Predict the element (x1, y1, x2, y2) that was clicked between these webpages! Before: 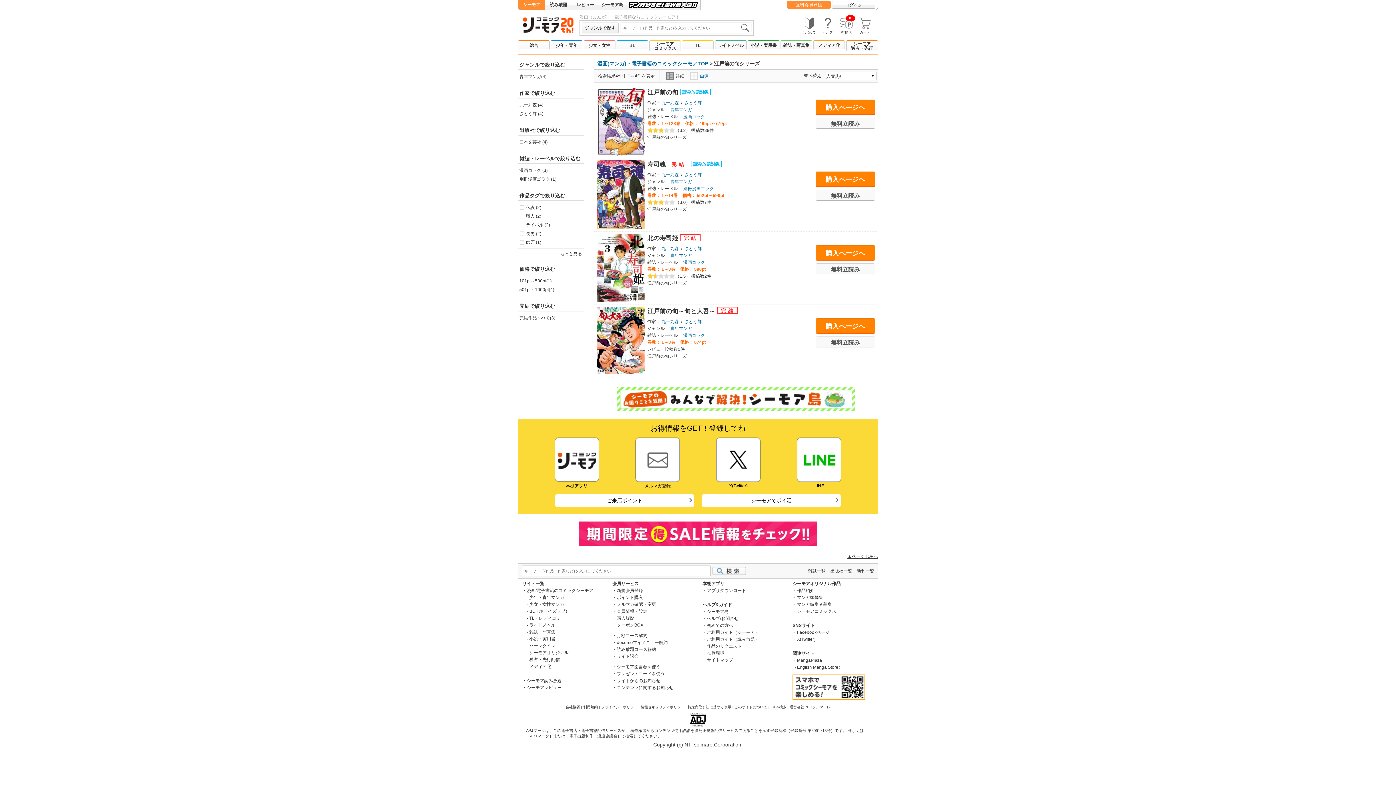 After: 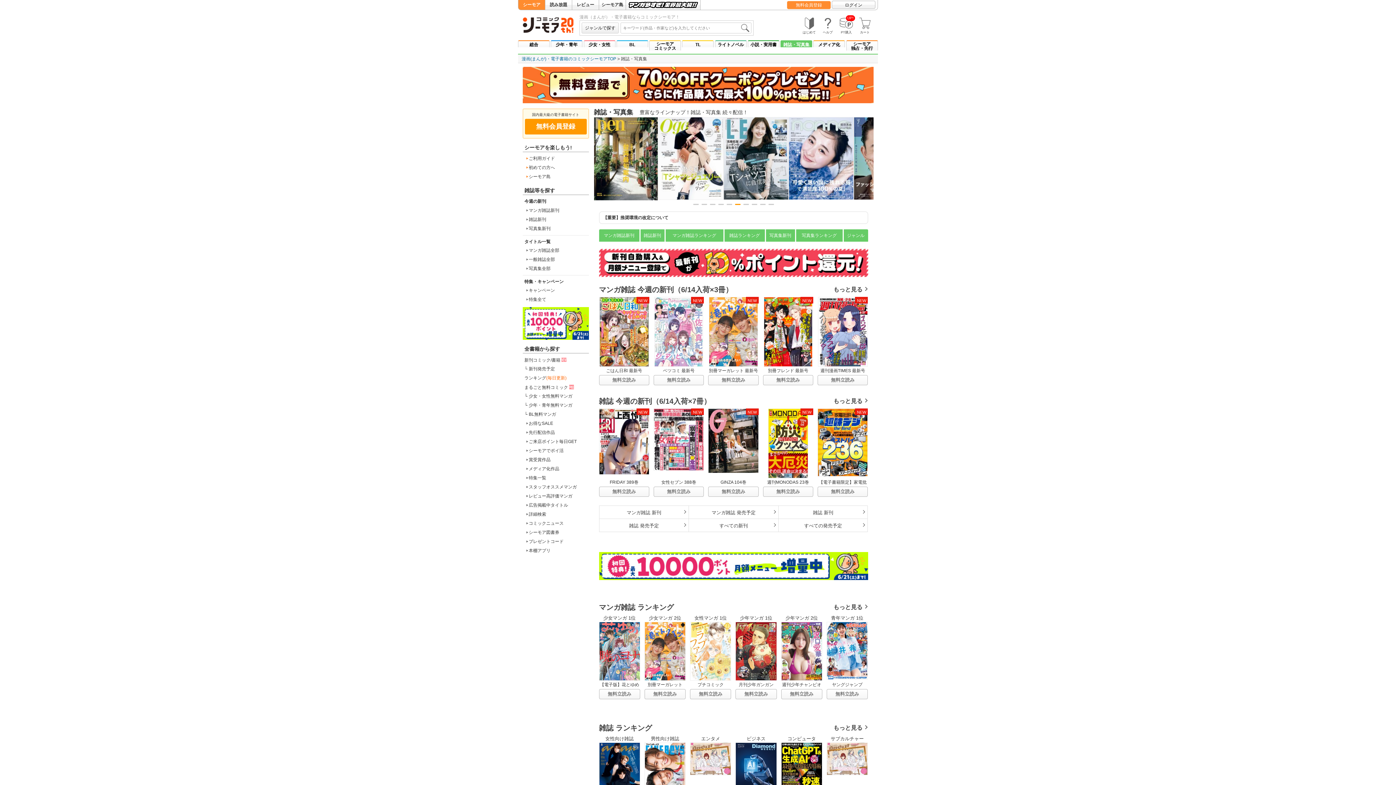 Action: label: 雑誌・写真集 bbox: (529, 629, 555, 634)